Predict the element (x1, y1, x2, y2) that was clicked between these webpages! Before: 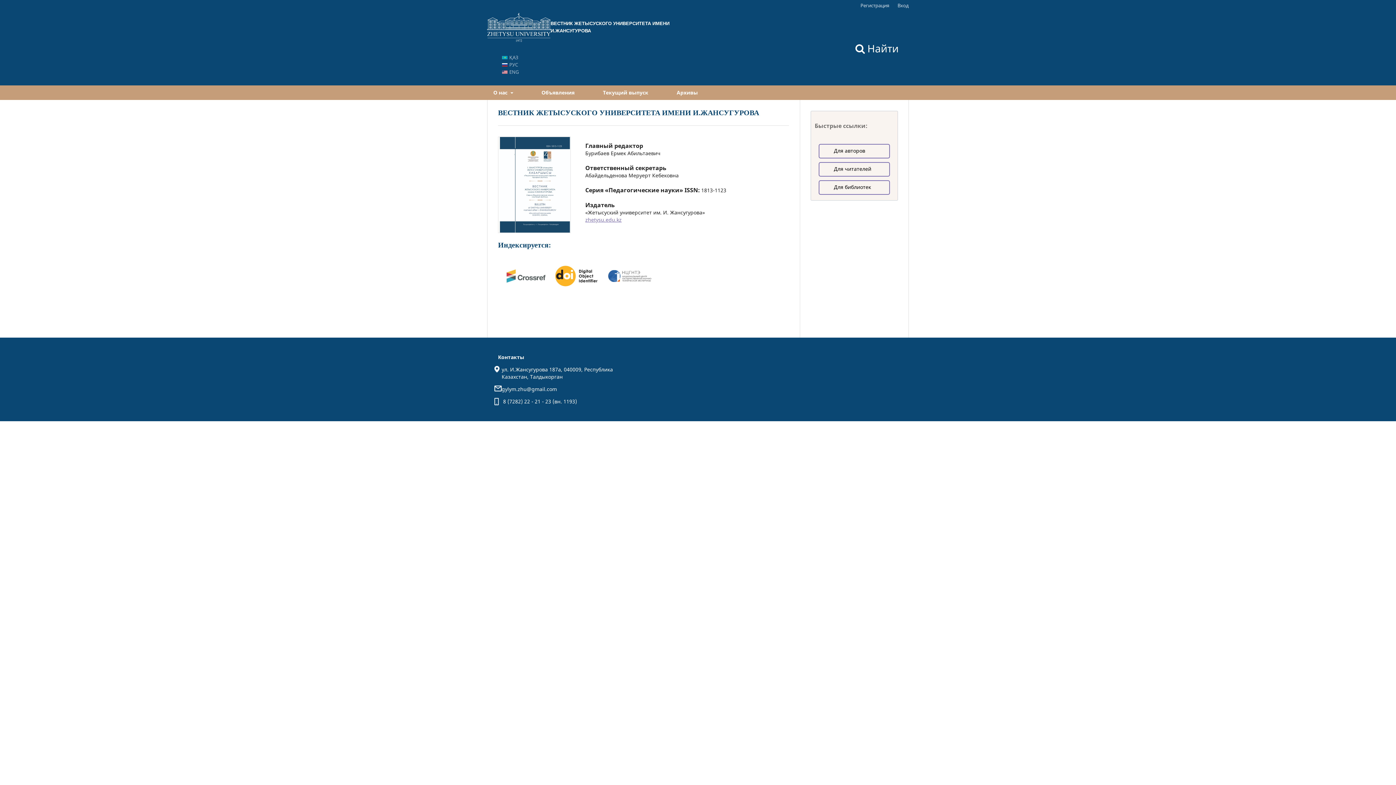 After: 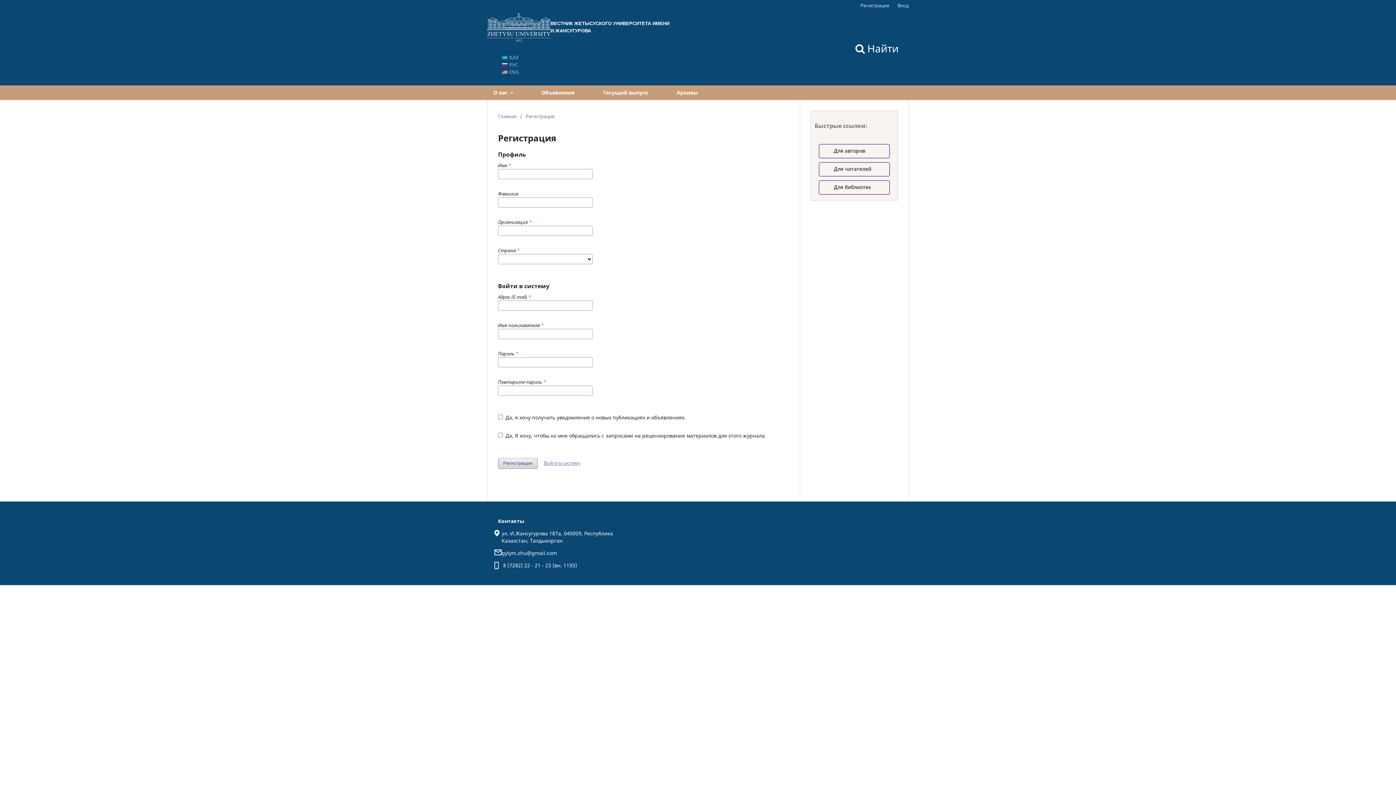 Action: bbox: (857, 0, 893, 10) label: Регистрация